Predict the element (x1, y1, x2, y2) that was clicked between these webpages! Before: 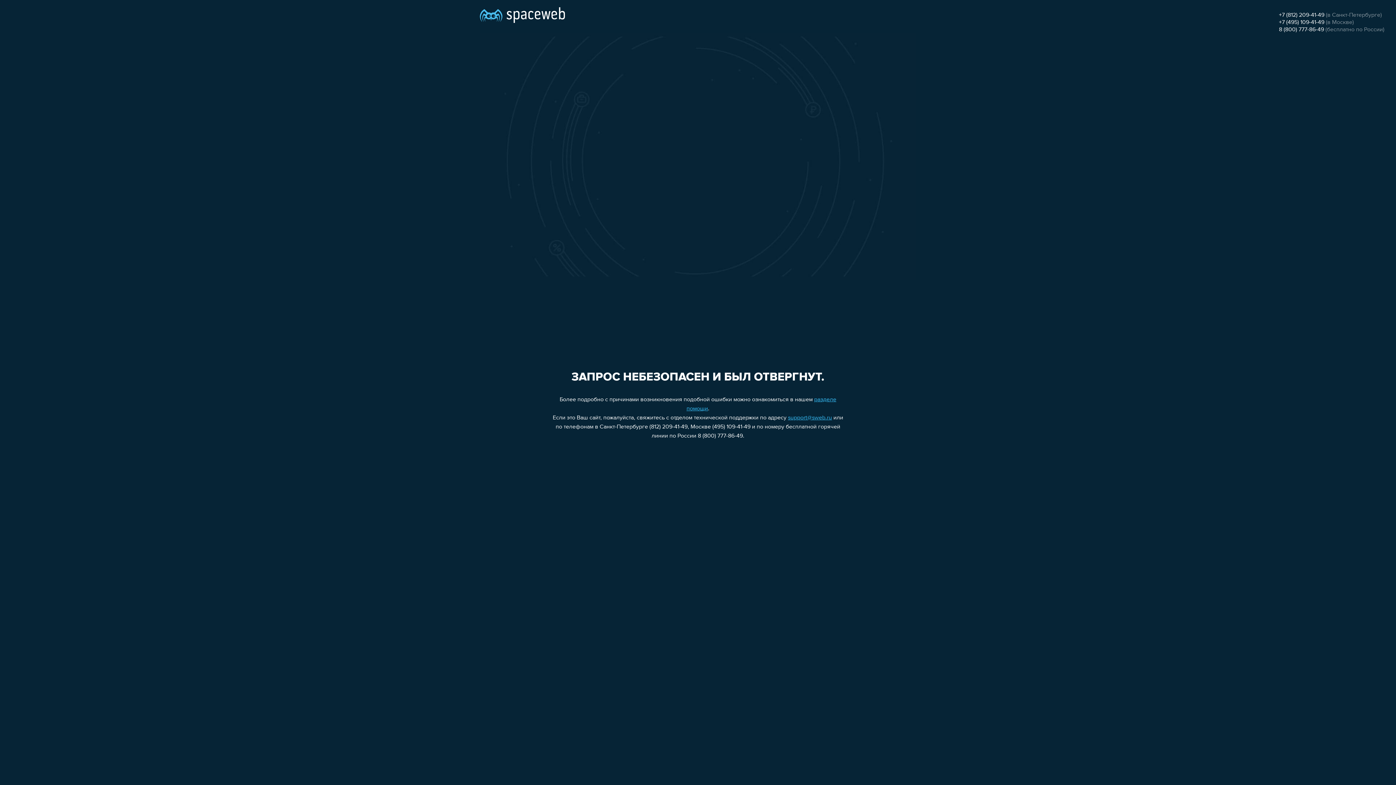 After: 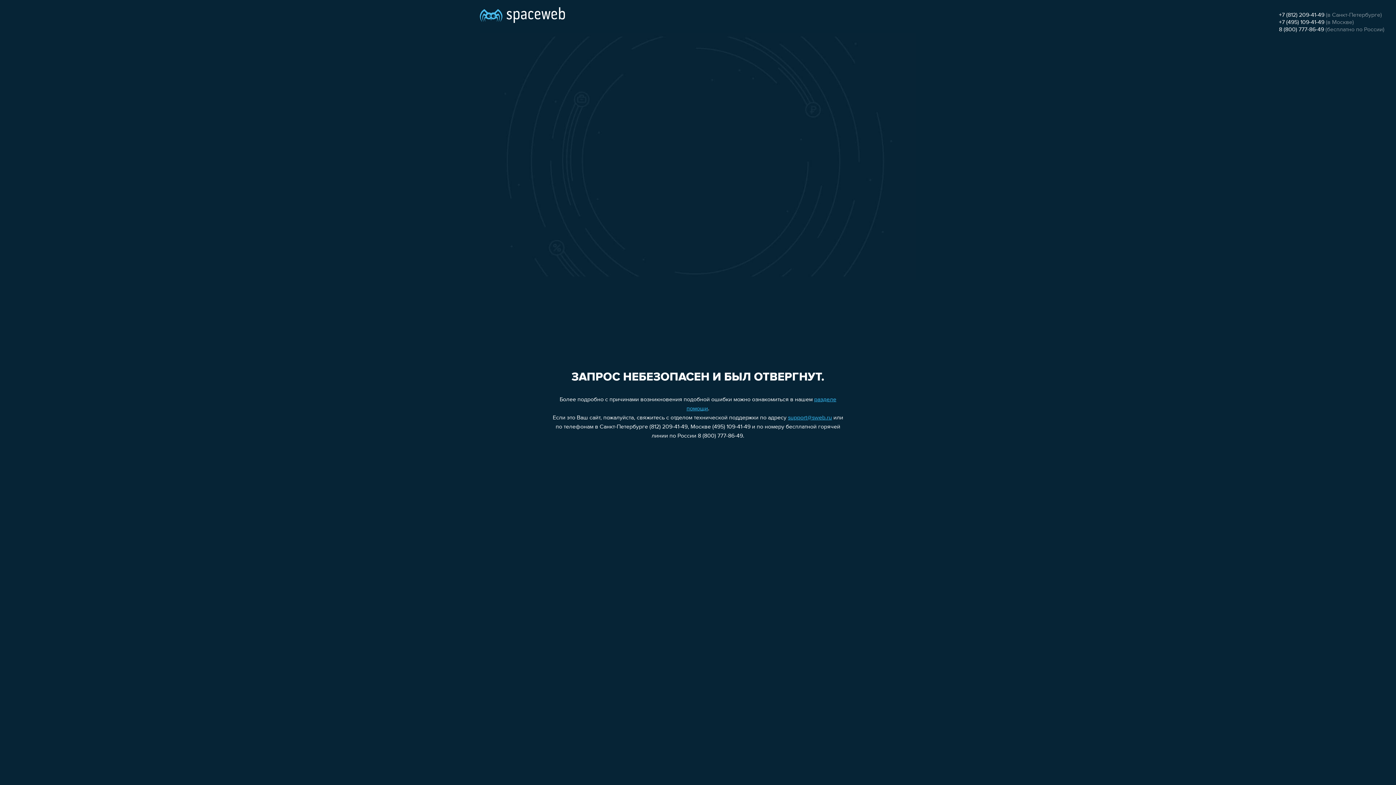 Action: label: +7 (495) 109-41-49 bbox: (1279, 19, 1324, 25)